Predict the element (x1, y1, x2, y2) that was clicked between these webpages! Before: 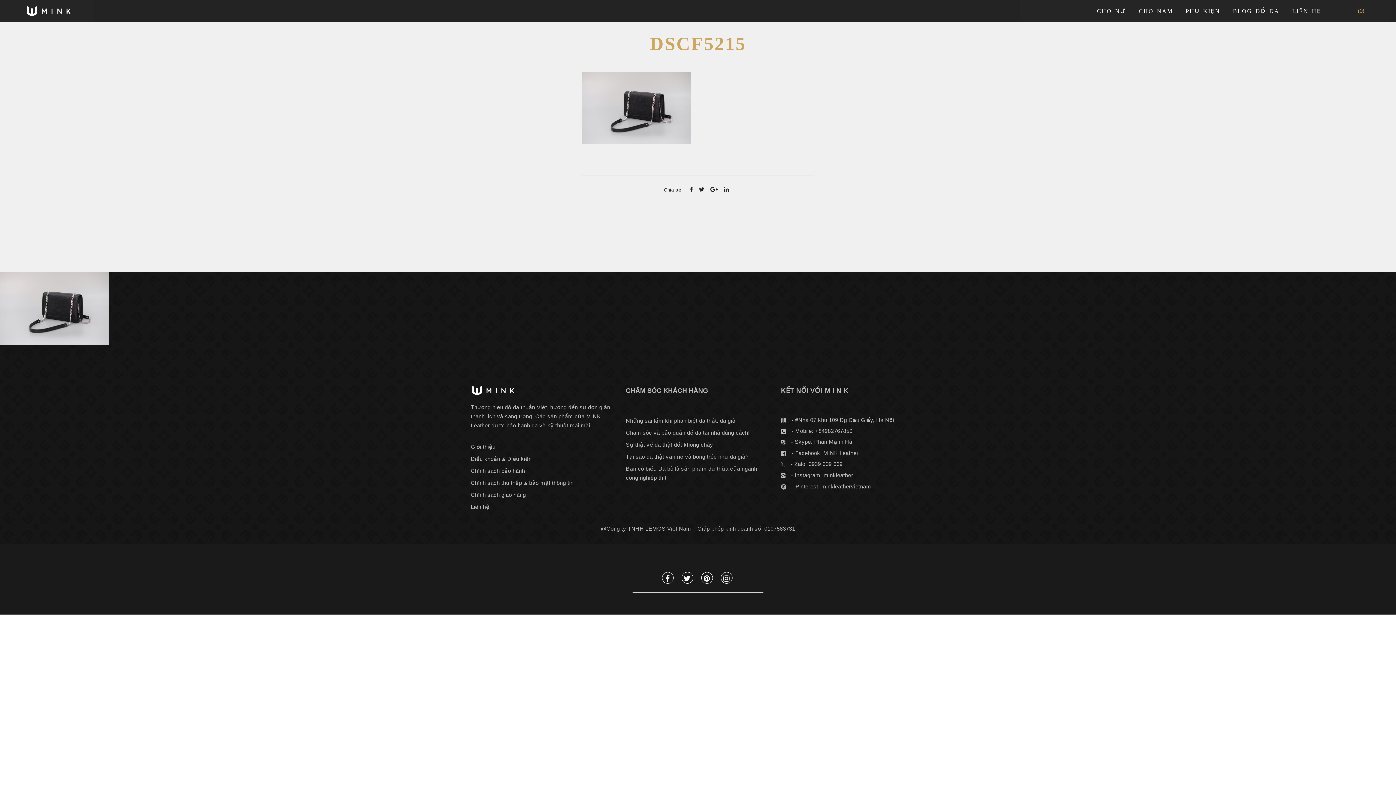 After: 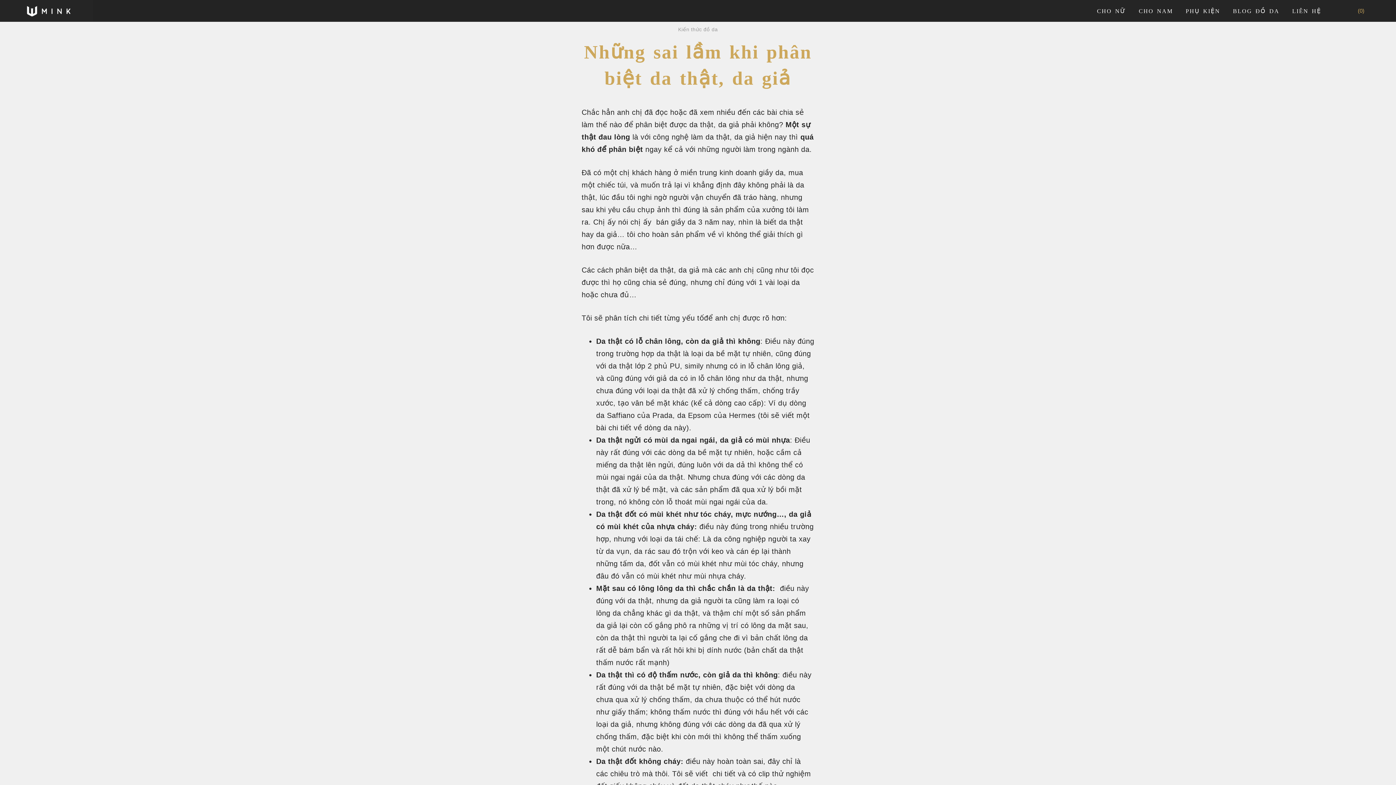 Action: bbox: (626, 417, 735, 424) label: Những sai lầm khi phân biệt da thật, da giả